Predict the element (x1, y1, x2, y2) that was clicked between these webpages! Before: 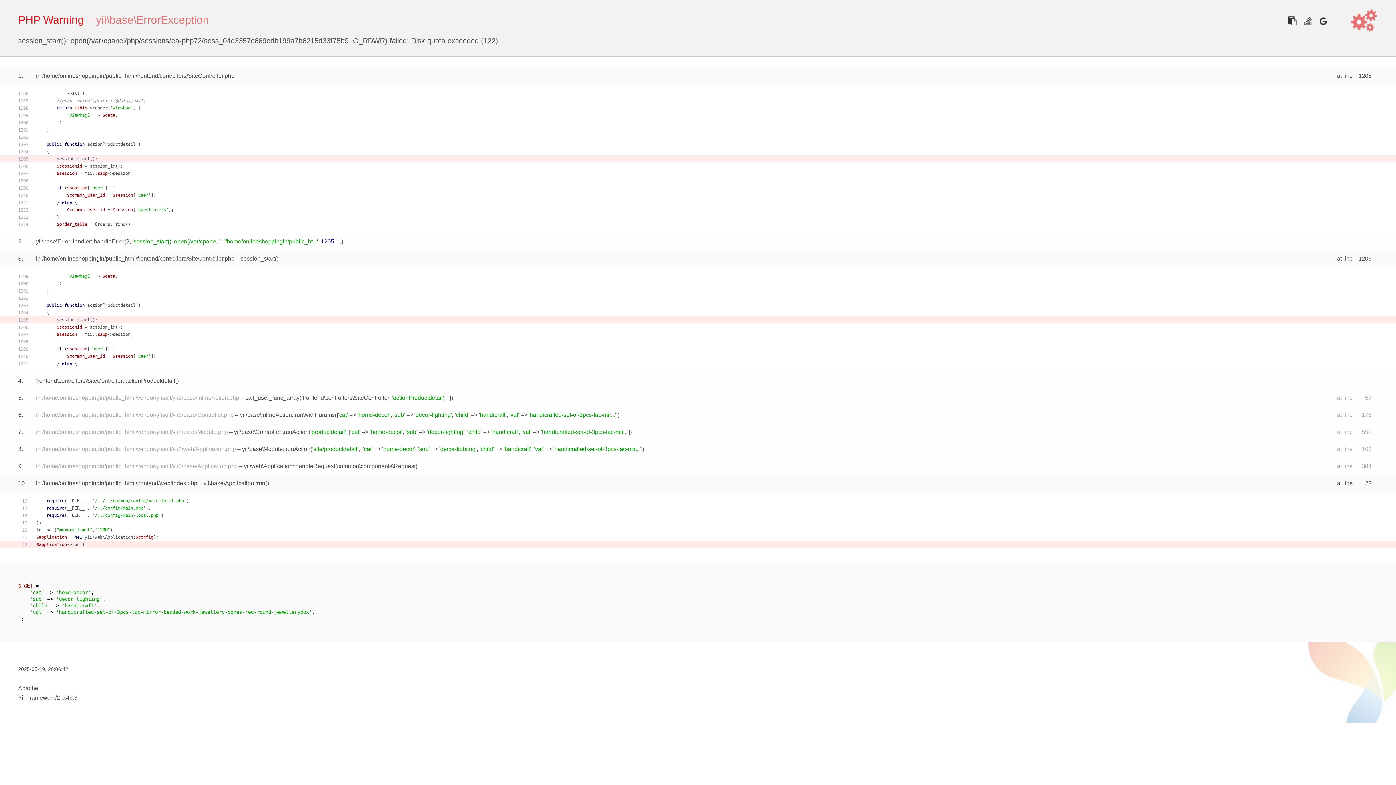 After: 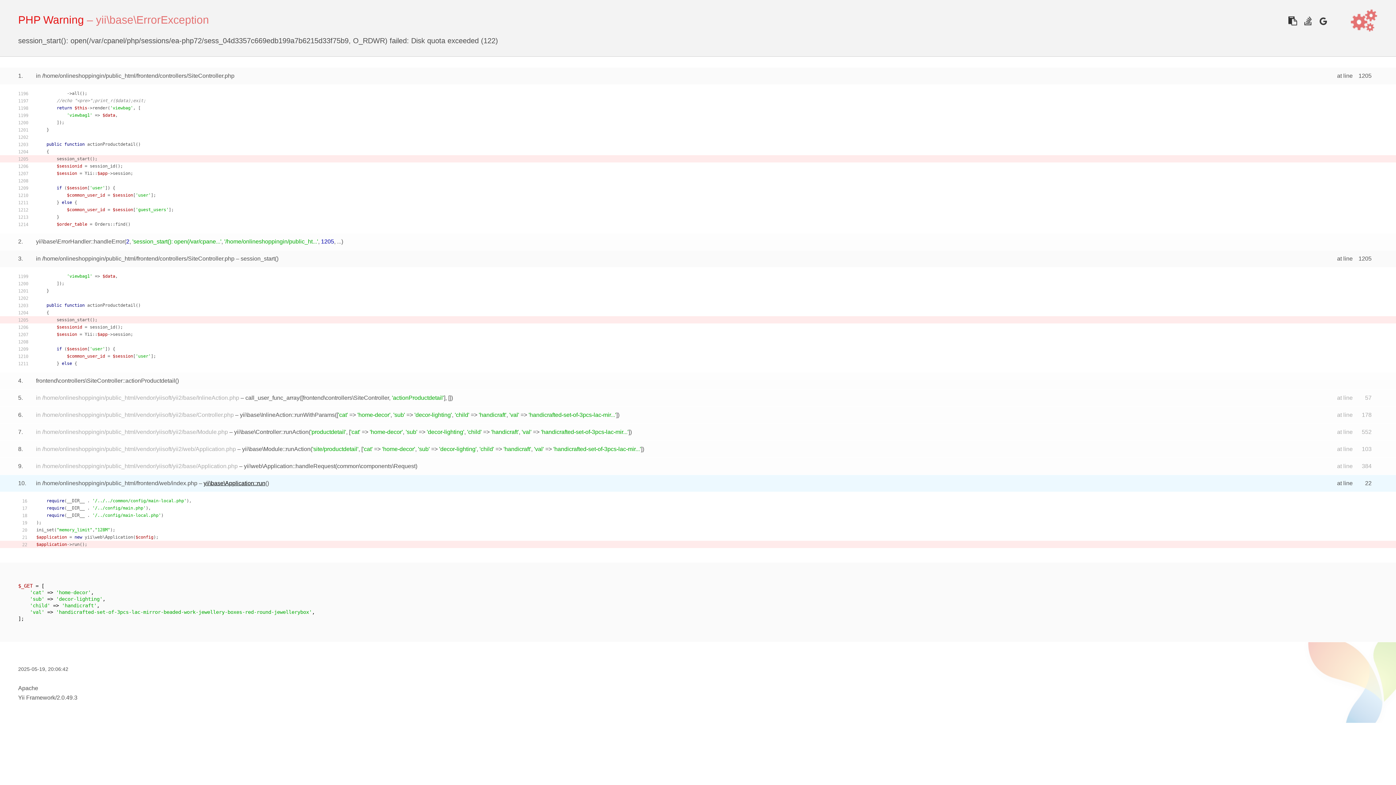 Action: bbox: (203, 480, 265, 486) label: yii\base\Application::run